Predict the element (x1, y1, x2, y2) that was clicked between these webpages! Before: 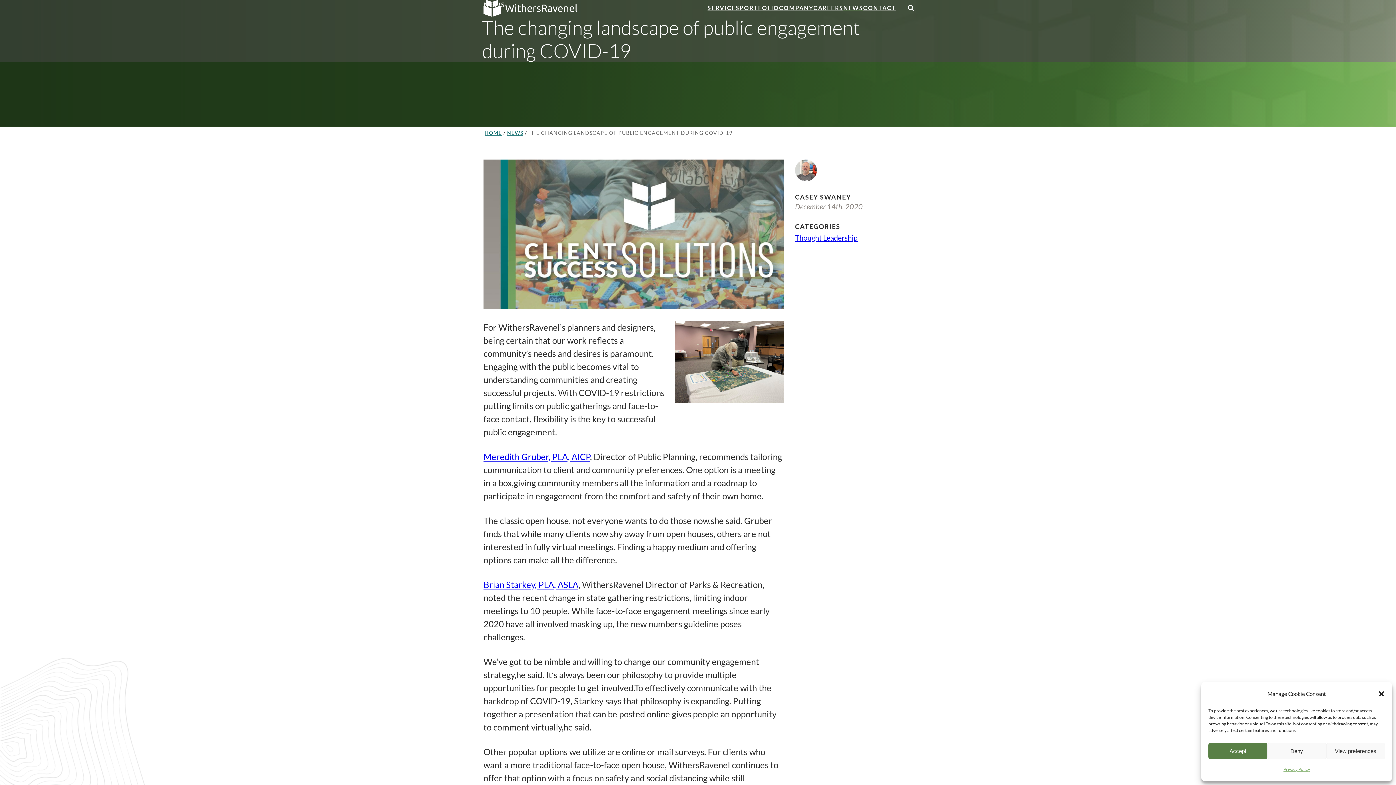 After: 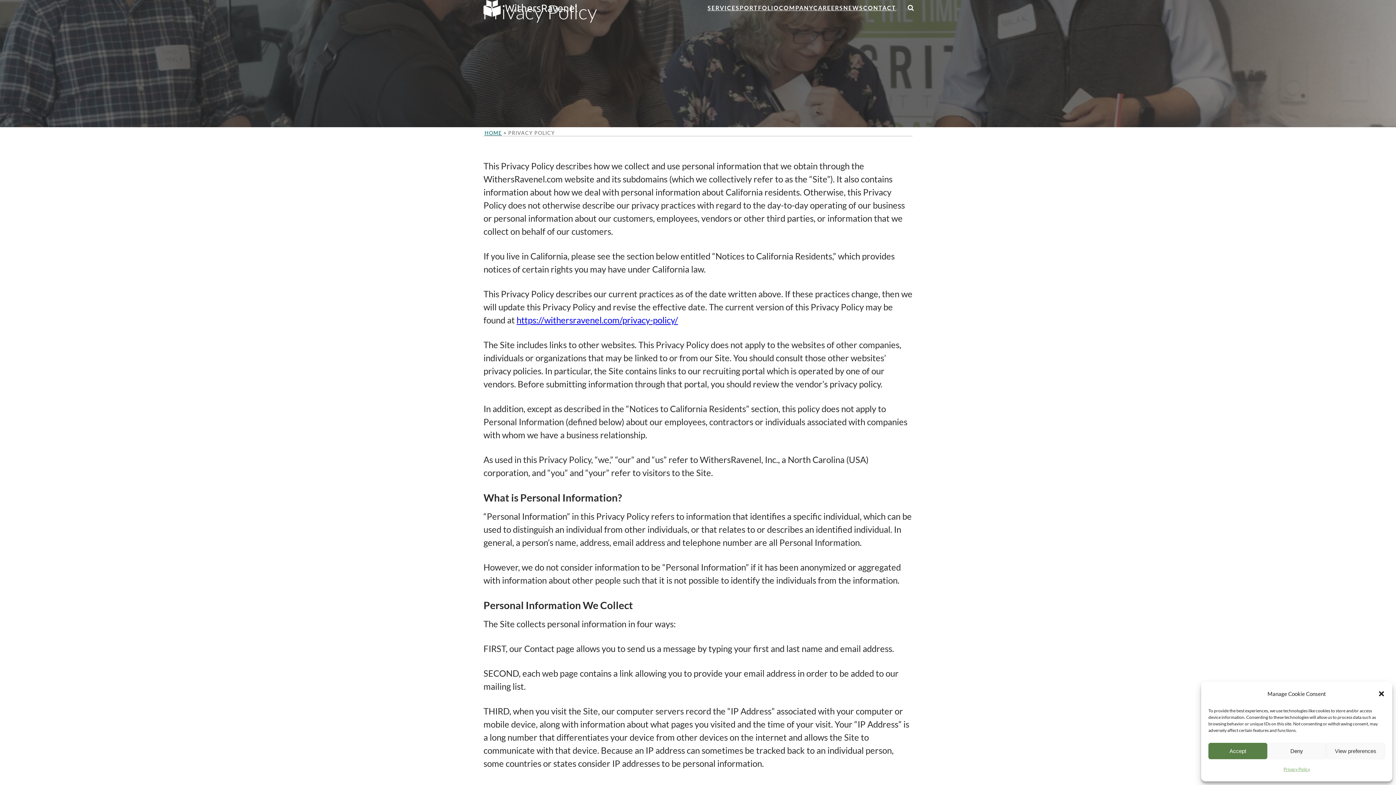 Action: label: Privacy Policy bbox: (1283, 763, 1310, 776)